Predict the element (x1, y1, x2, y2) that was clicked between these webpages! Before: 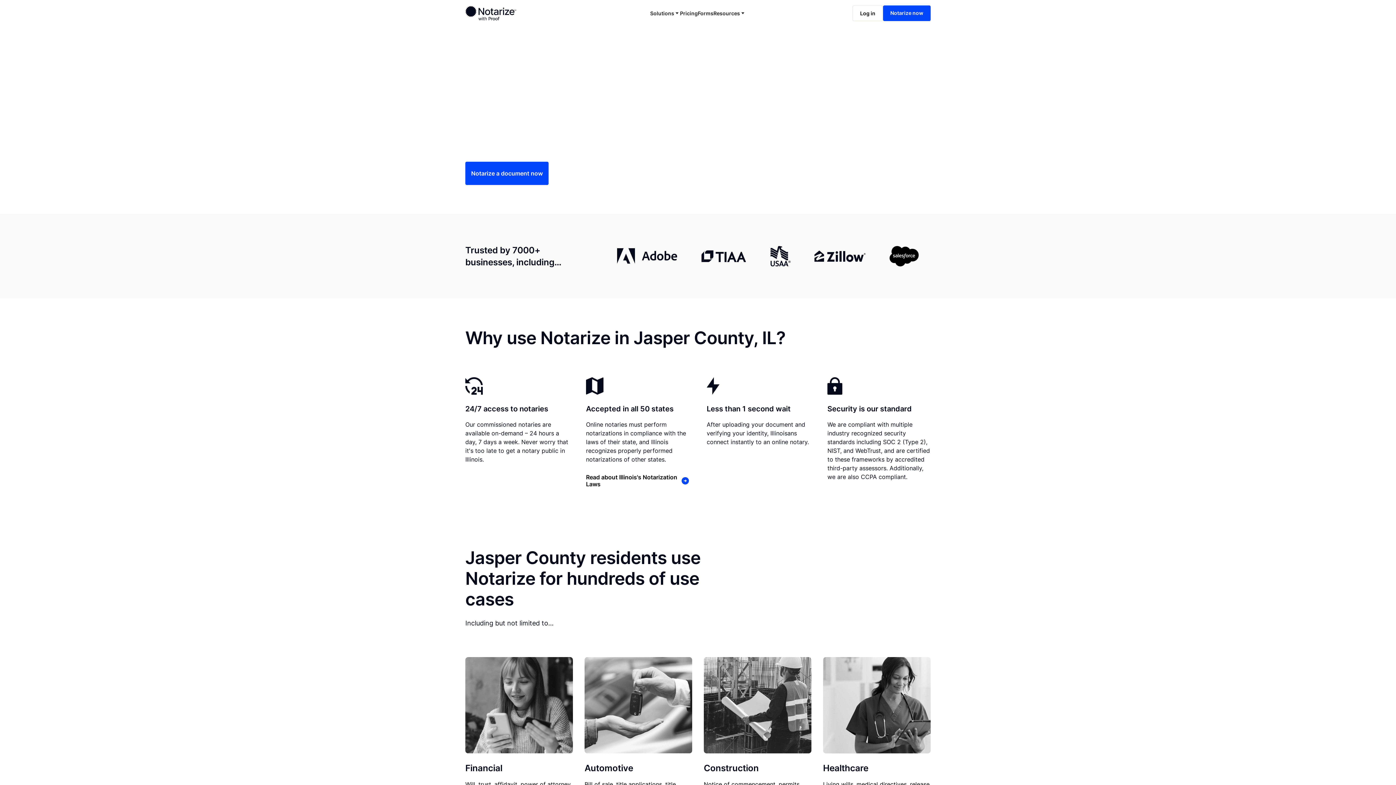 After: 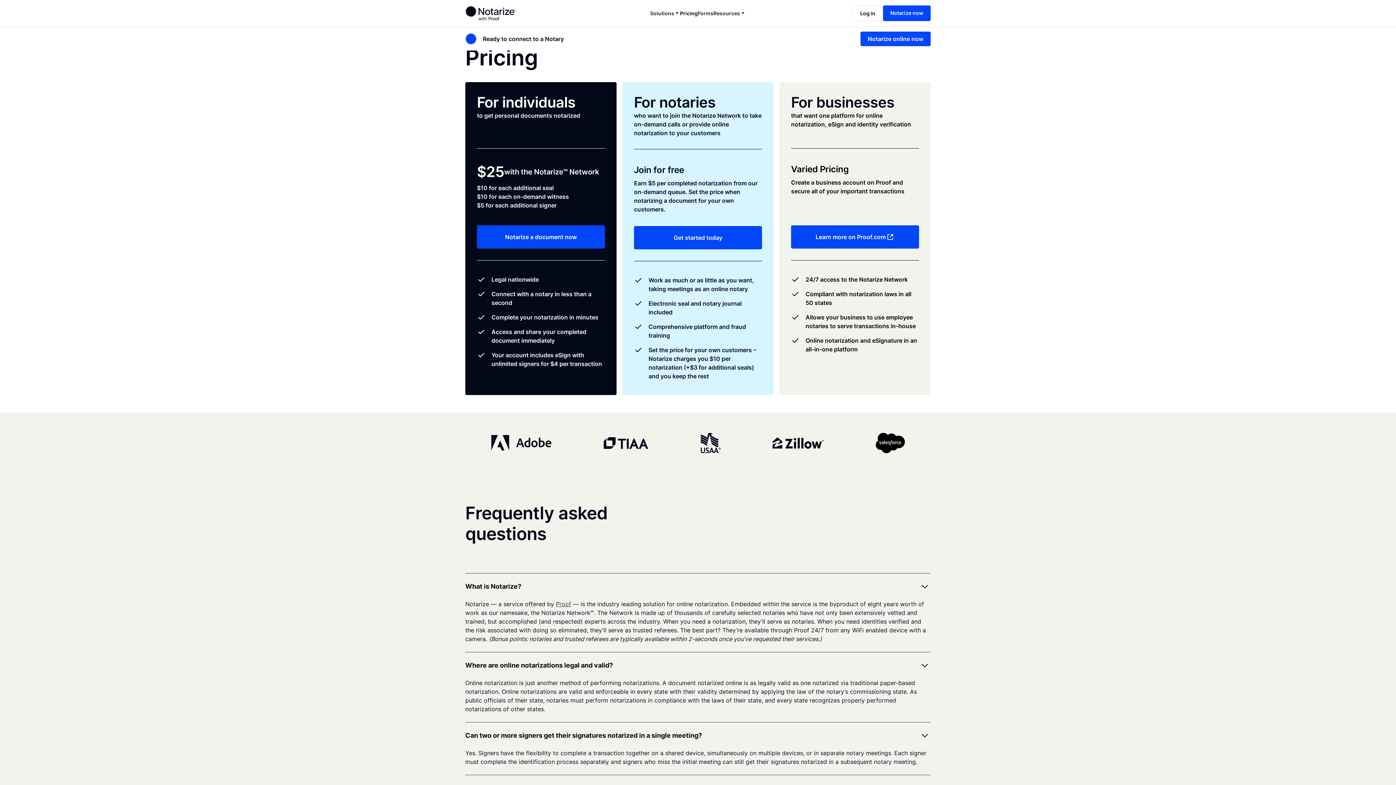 Action: bbox: (680, 6, 697, 19) label: Pricing